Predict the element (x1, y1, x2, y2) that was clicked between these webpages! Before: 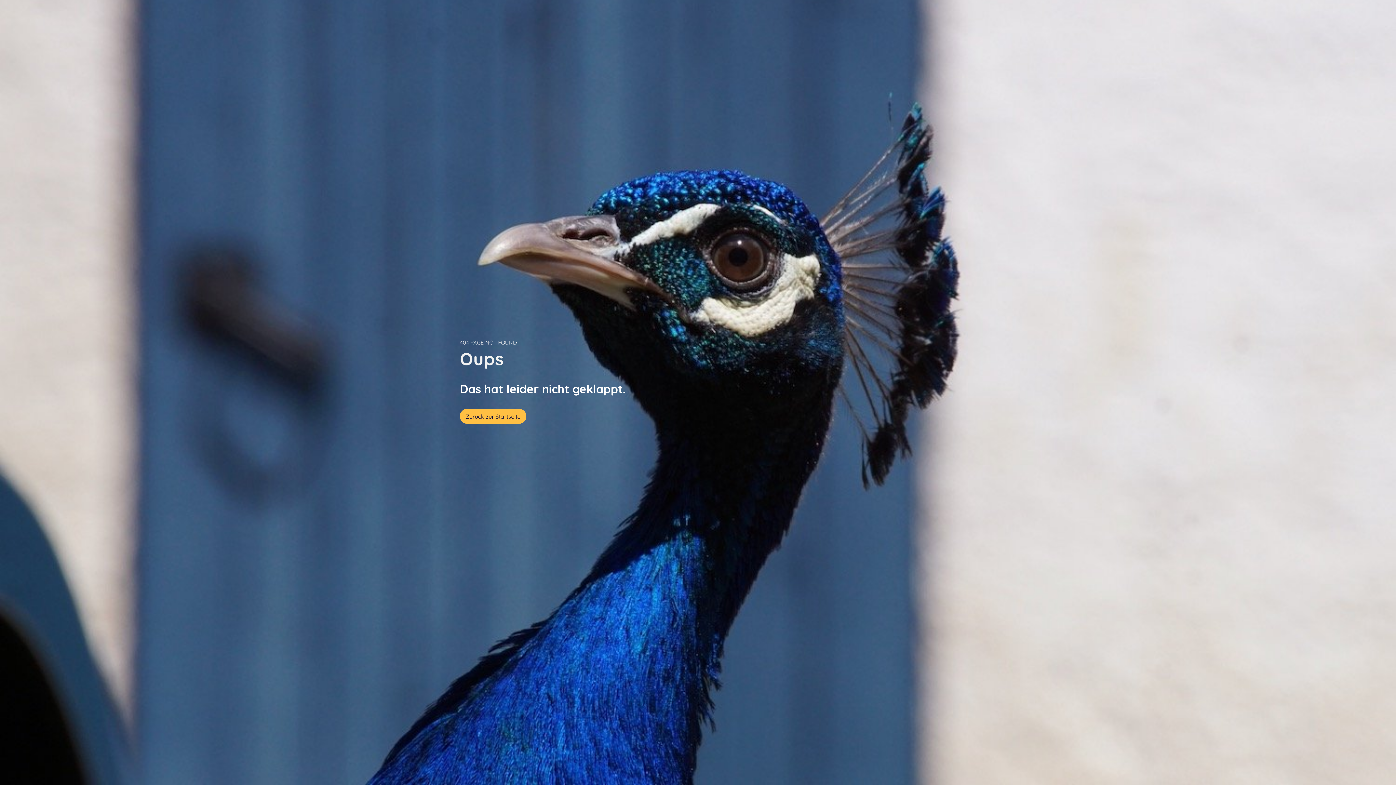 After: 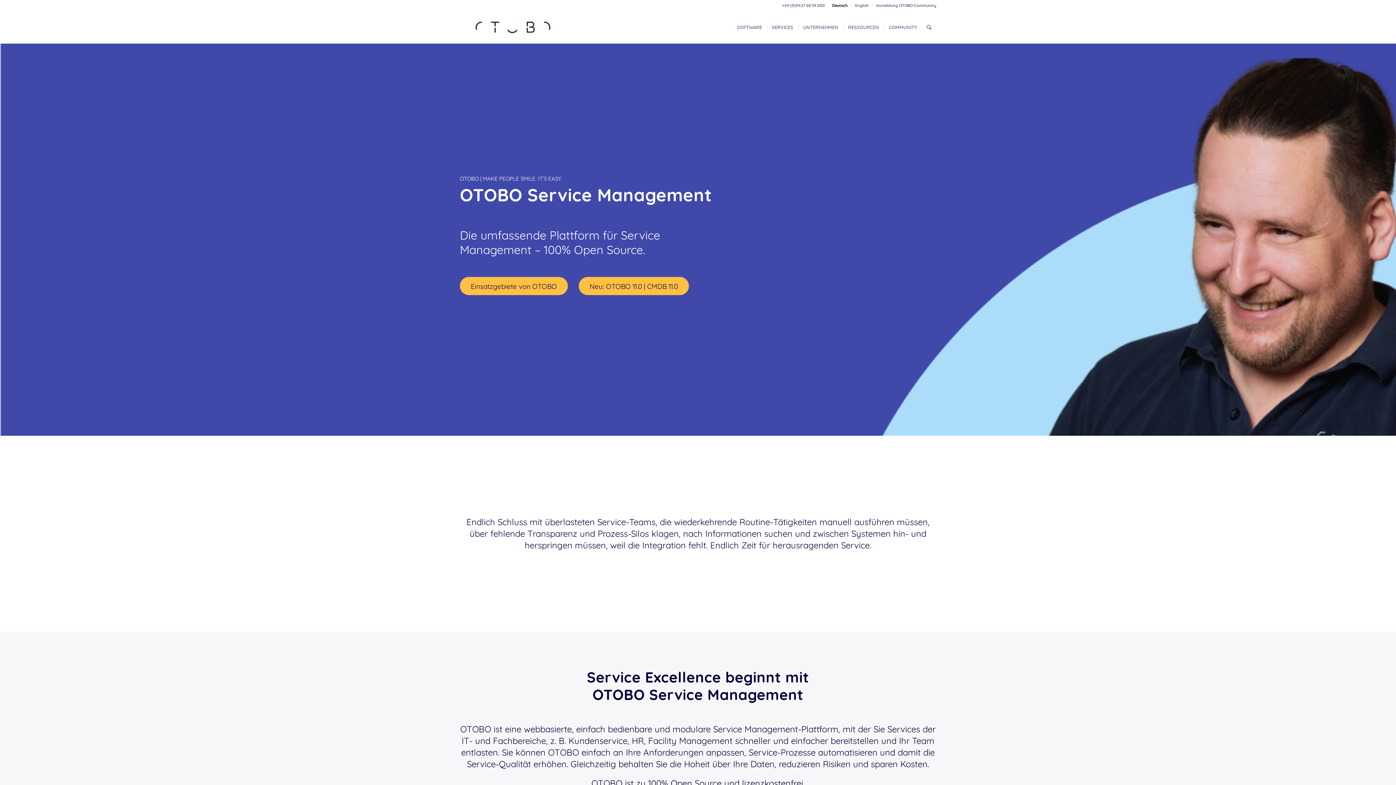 Action: bbox: (460, 408, 526, 423) label: Zurück zur Startseite